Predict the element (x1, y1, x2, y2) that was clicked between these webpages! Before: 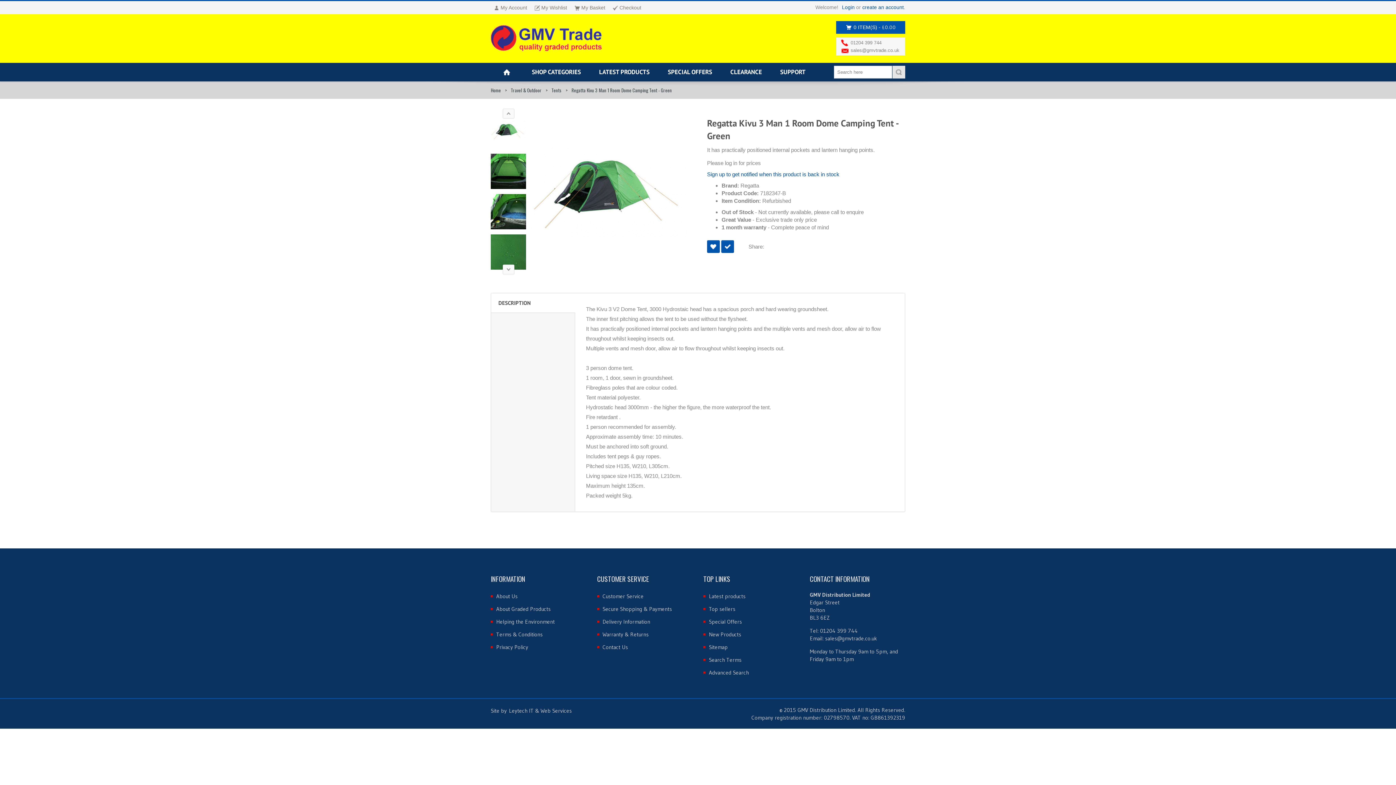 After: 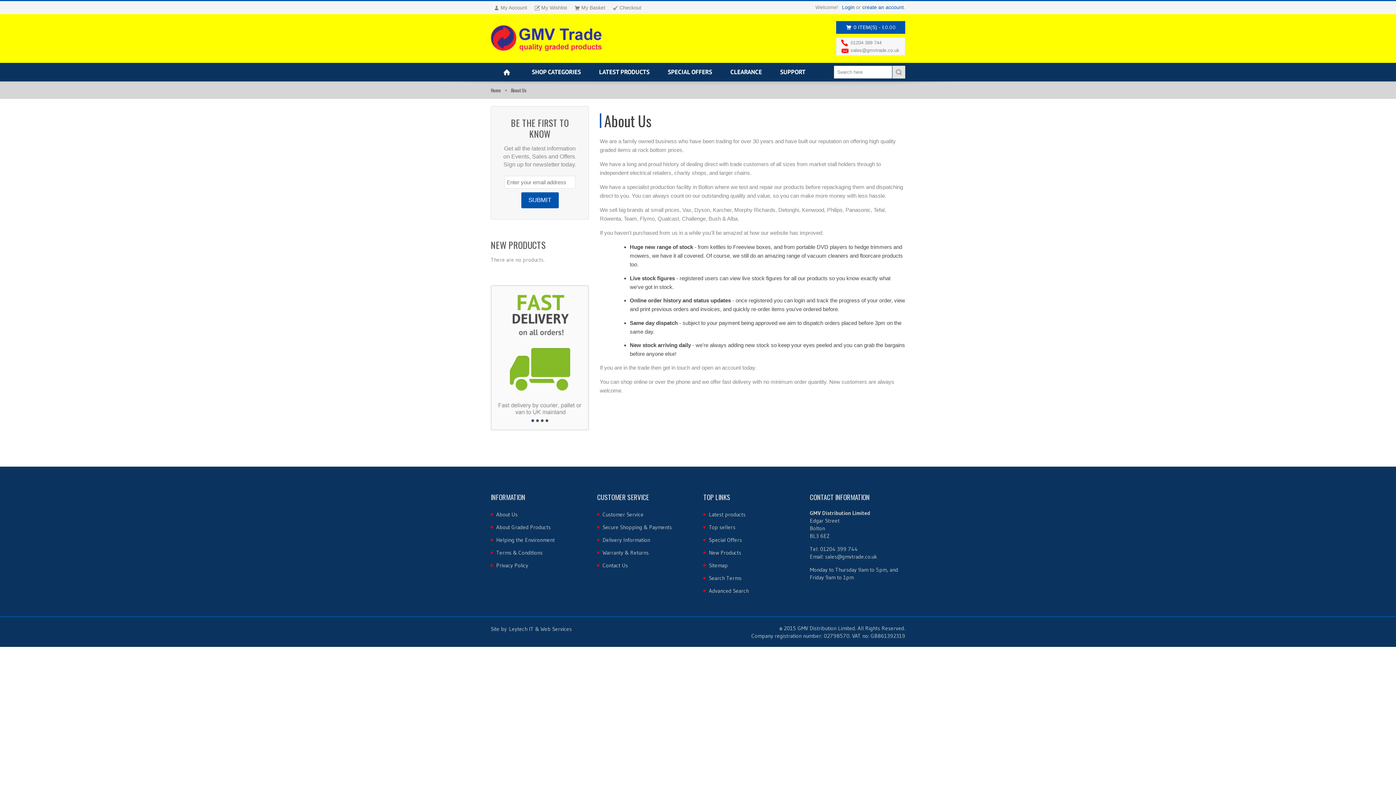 Action: label: About Us bbox: (490, 593, 517, 600)